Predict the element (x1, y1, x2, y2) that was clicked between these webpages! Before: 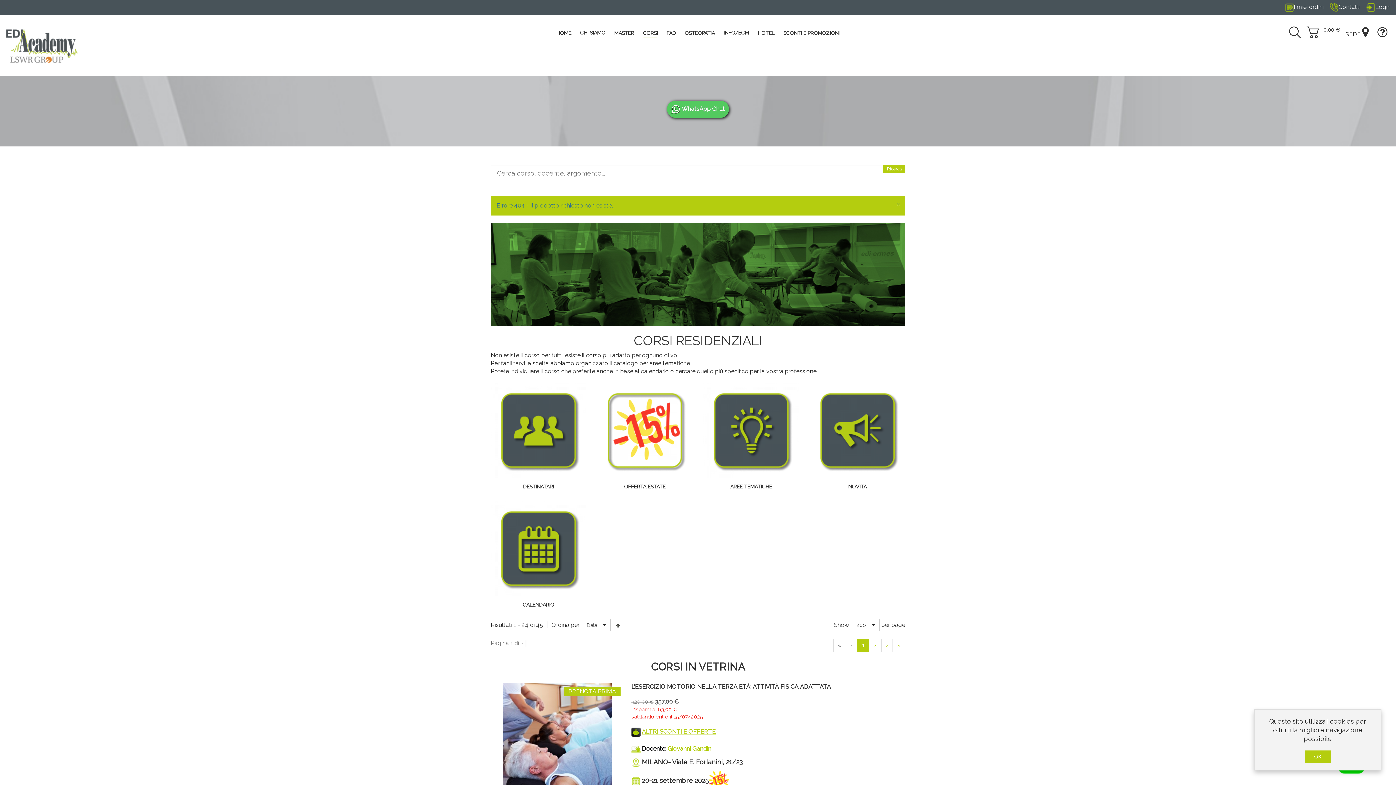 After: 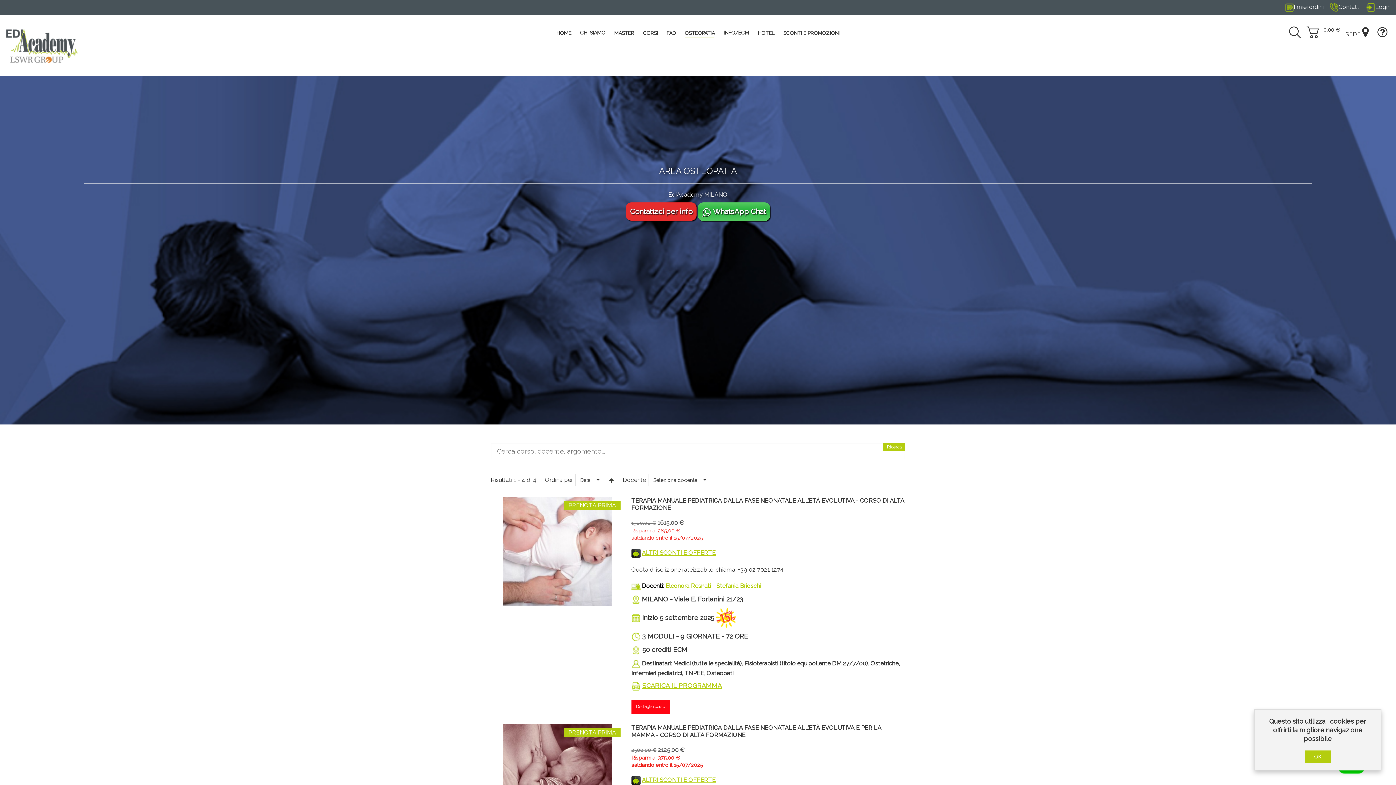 Action: bbox: (680, 26, 719, 39) label: OSTEOPATIA